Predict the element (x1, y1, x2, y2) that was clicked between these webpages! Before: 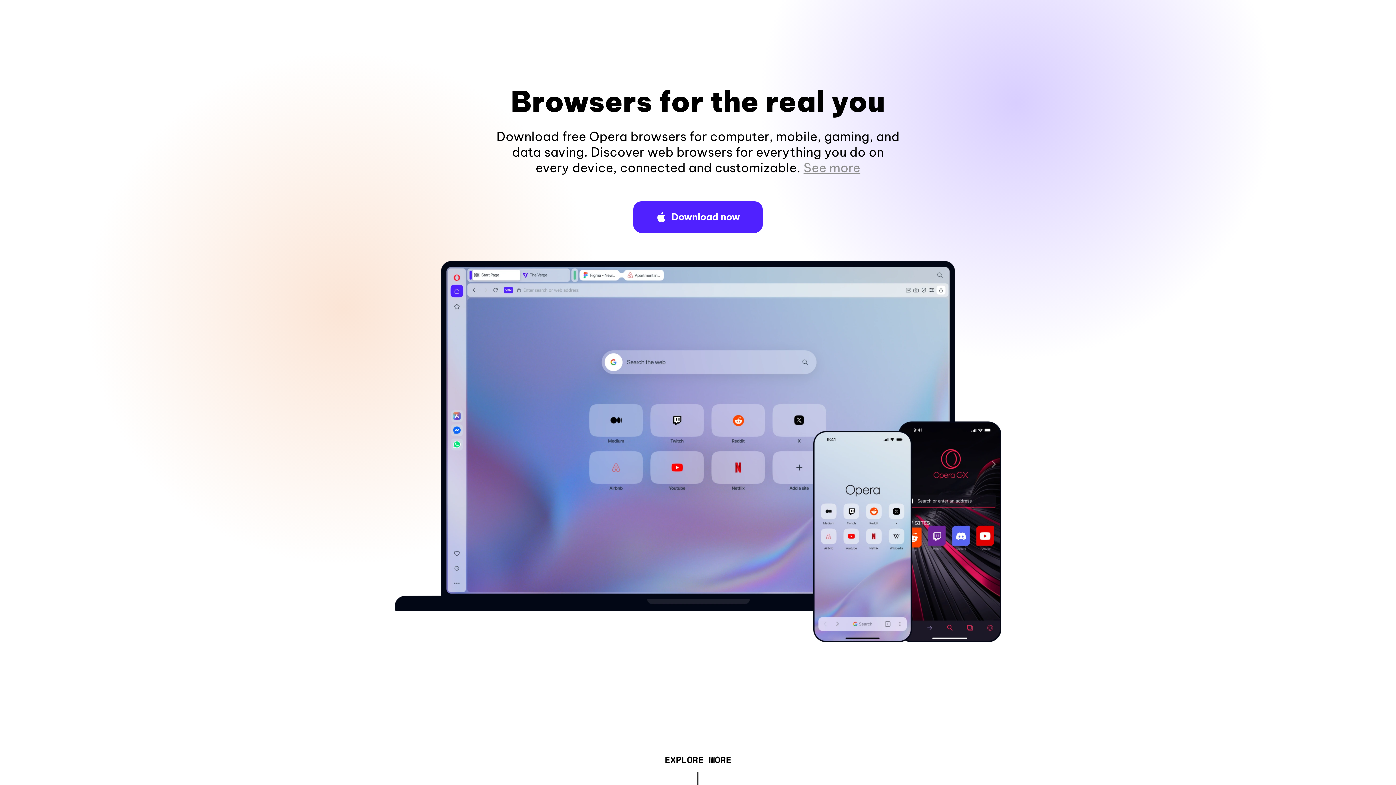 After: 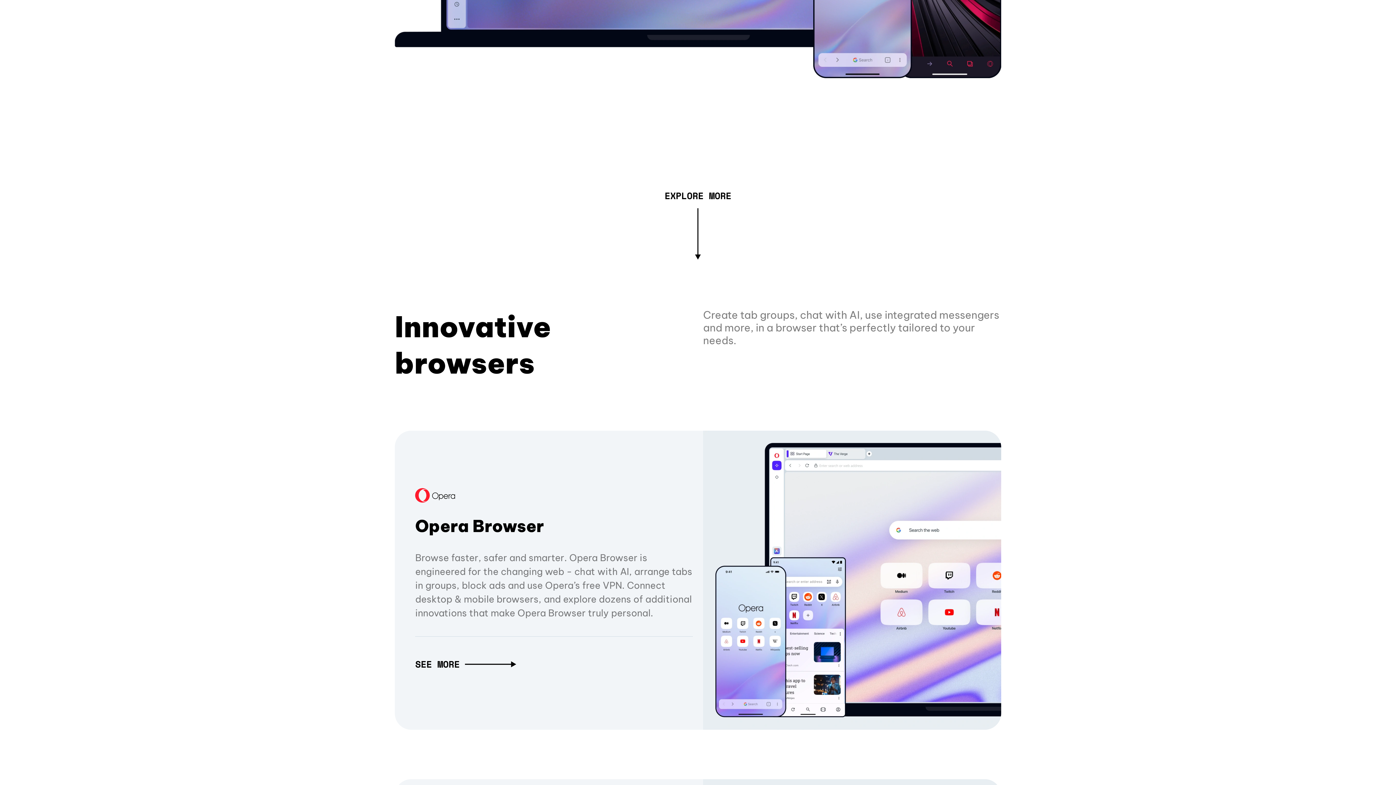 Action: bbox: (803, 160, 860, 175) label: See more